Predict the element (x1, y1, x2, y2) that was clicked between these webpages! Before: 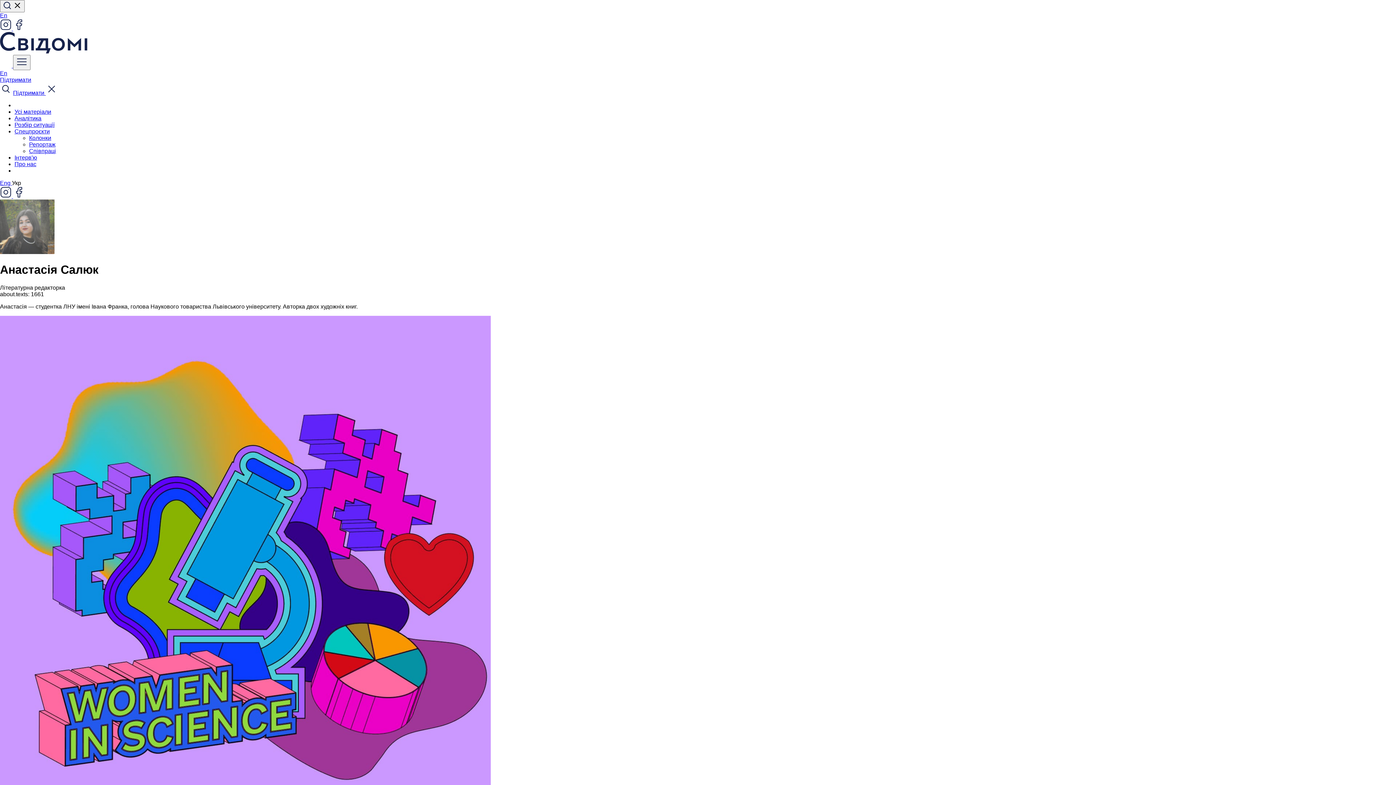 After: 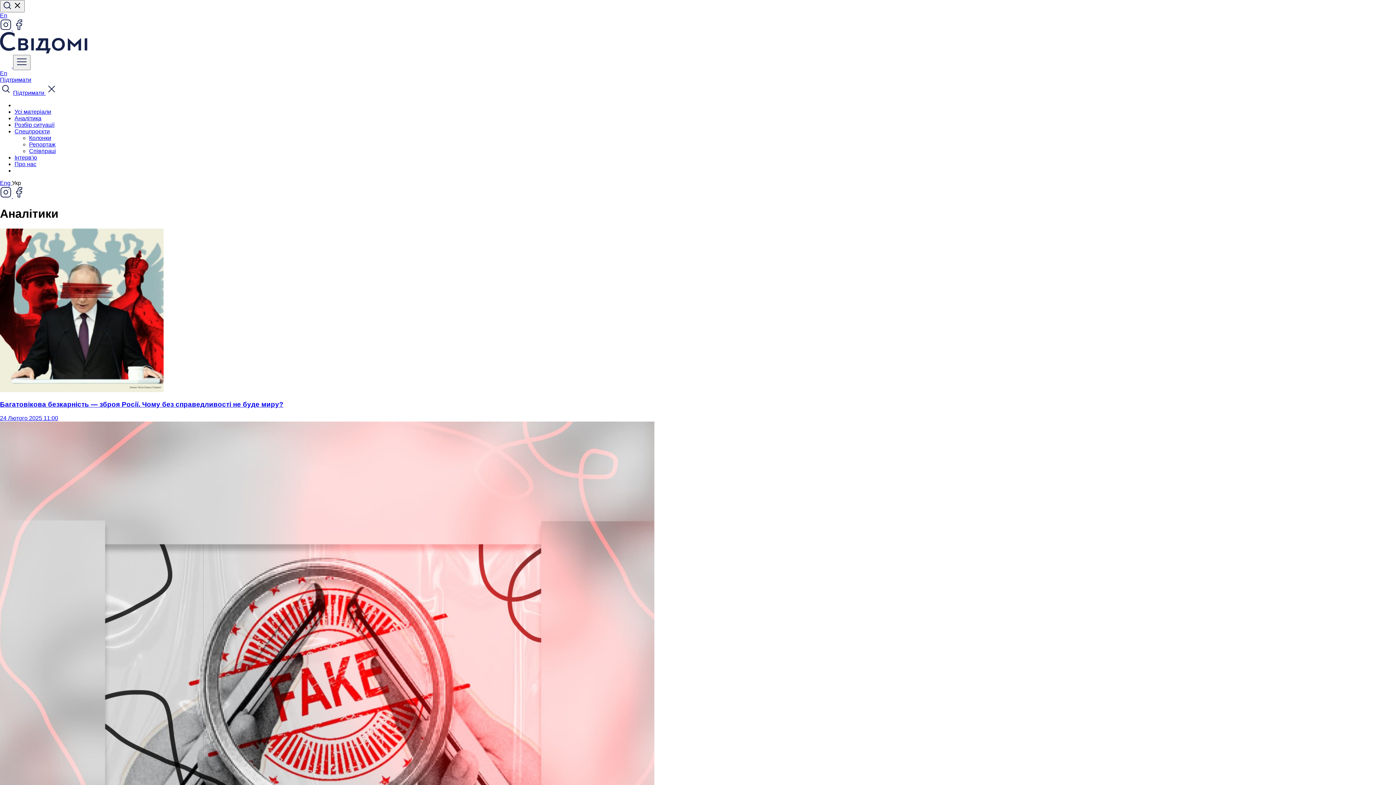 Action: label: Аналітика bbox: (14, 115, 41, 121)